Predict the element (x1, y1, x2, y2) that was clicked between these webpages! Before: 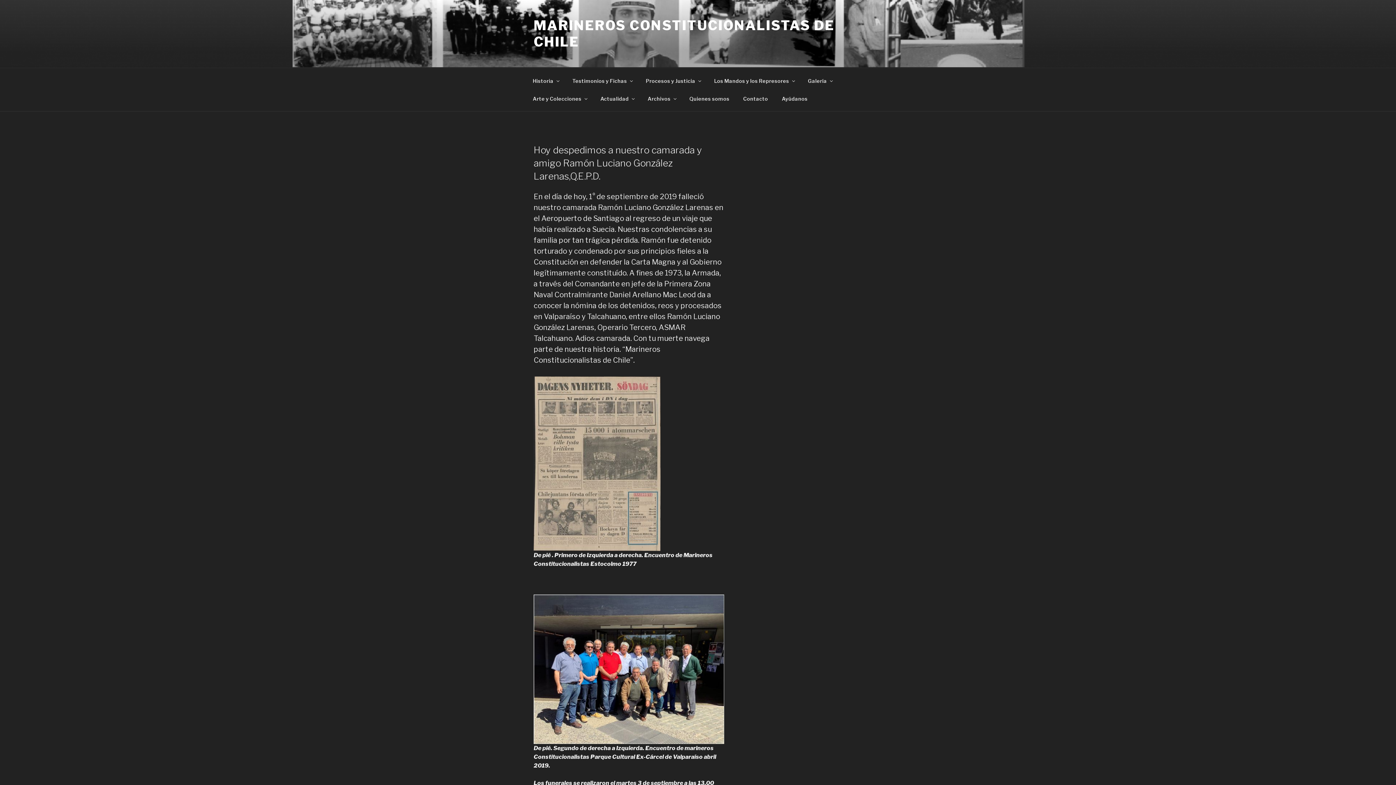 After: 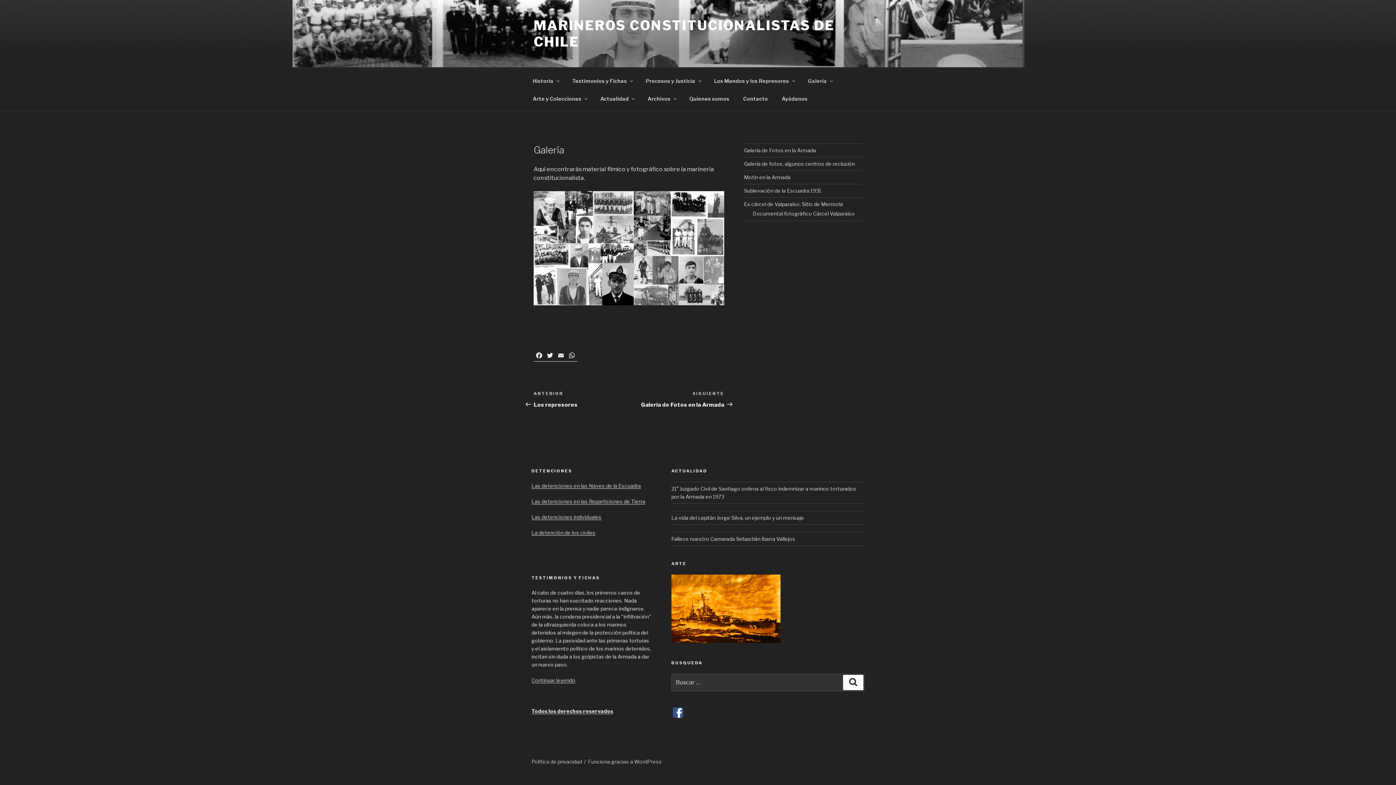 Action: label: Galería bbox: (801, 71, 838, 89)